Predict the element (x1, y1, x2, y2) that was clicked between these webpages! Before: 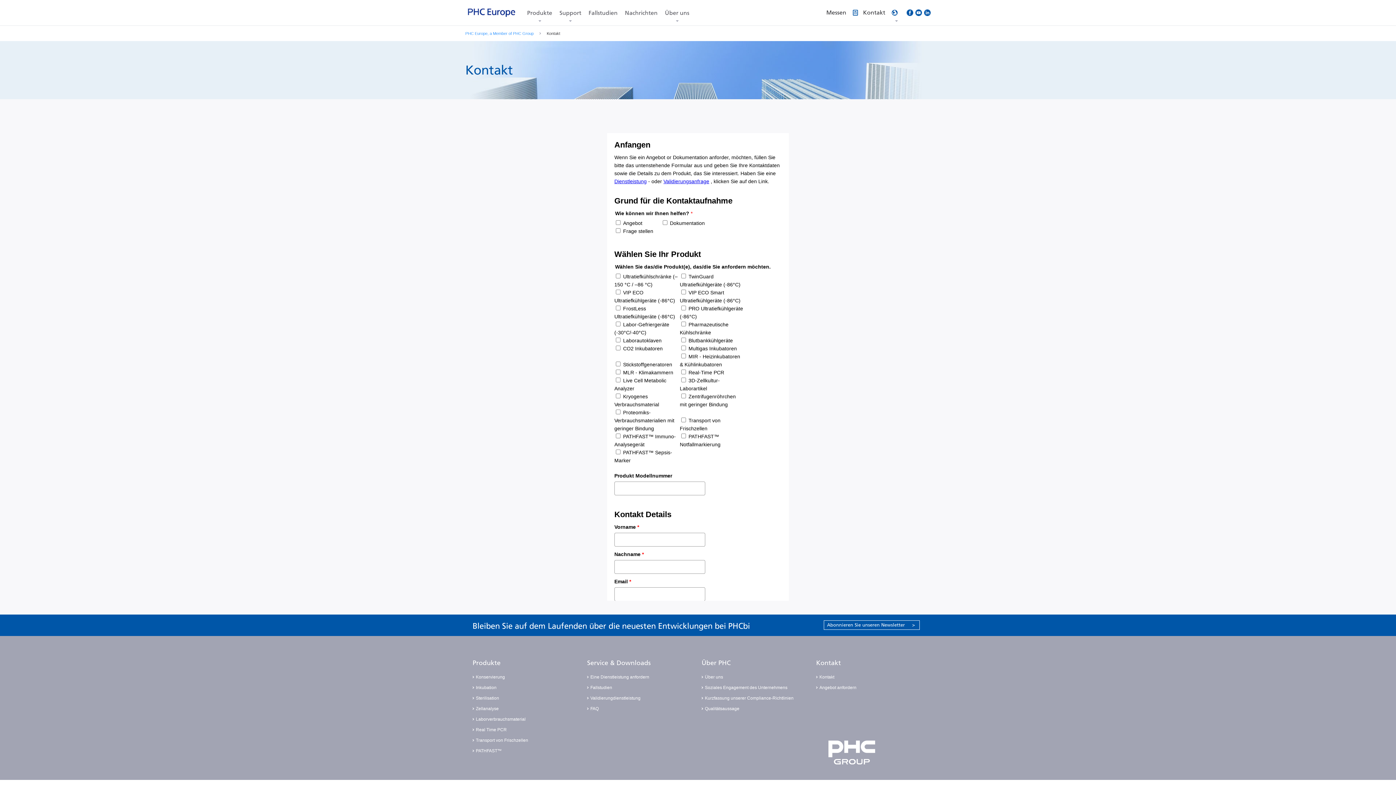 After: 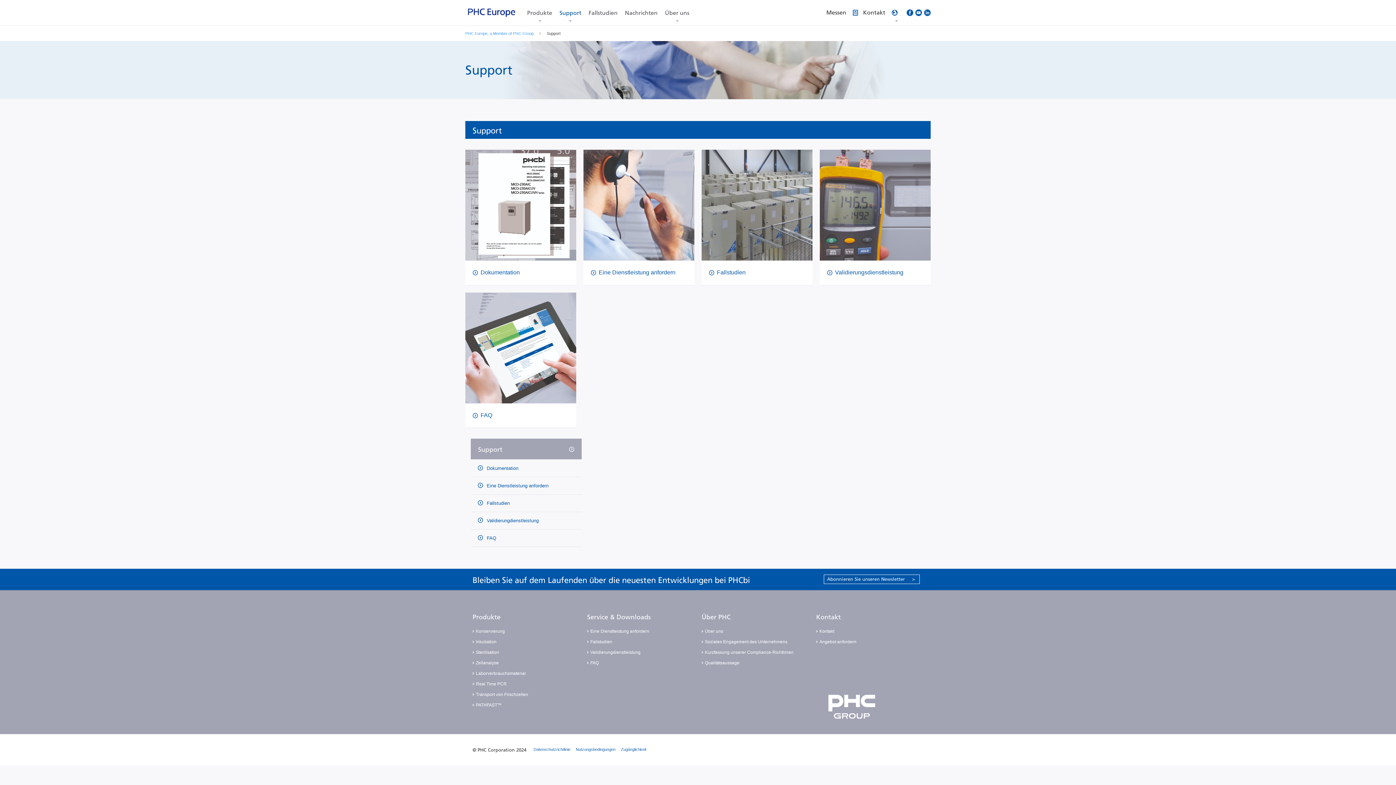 Action: label: Service & Downloads bbox: (587, 659, 650, 667)